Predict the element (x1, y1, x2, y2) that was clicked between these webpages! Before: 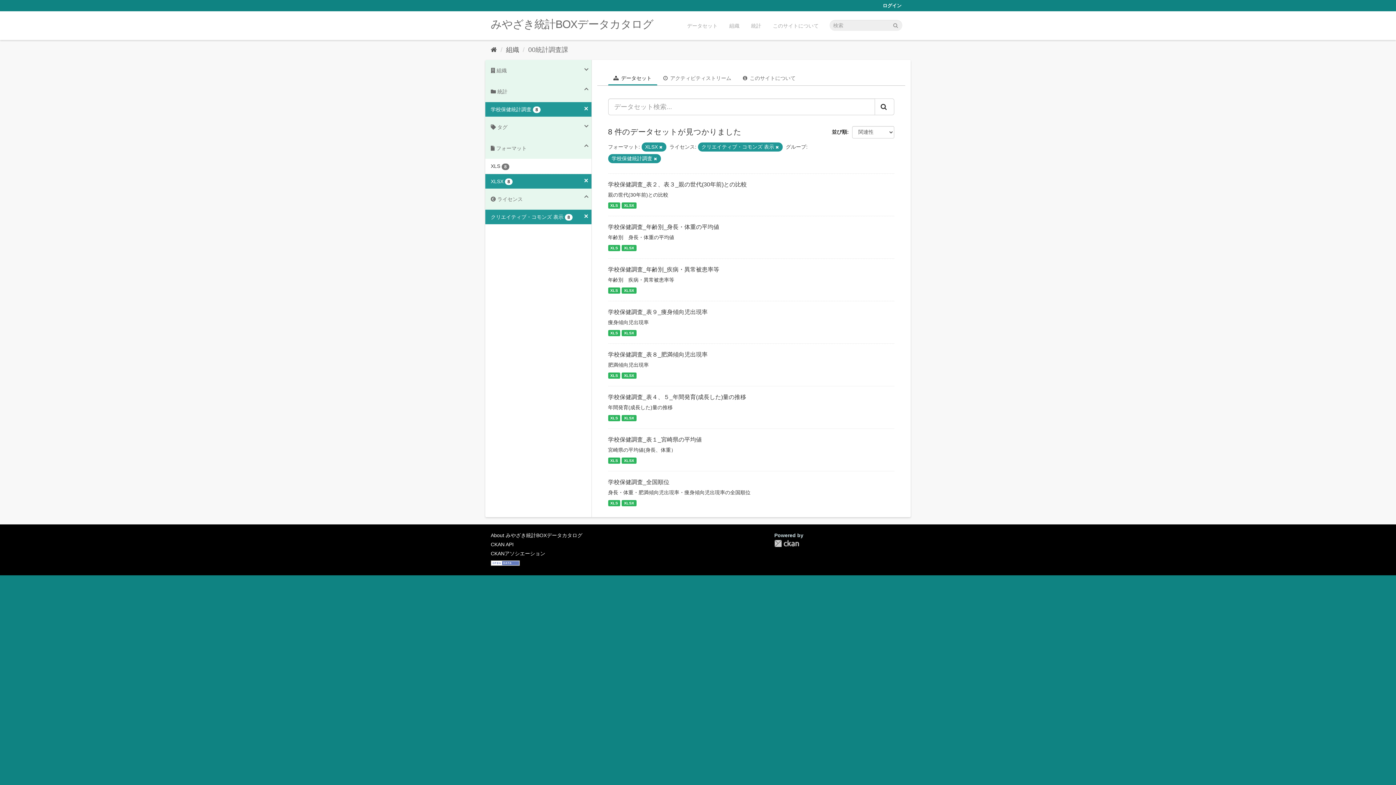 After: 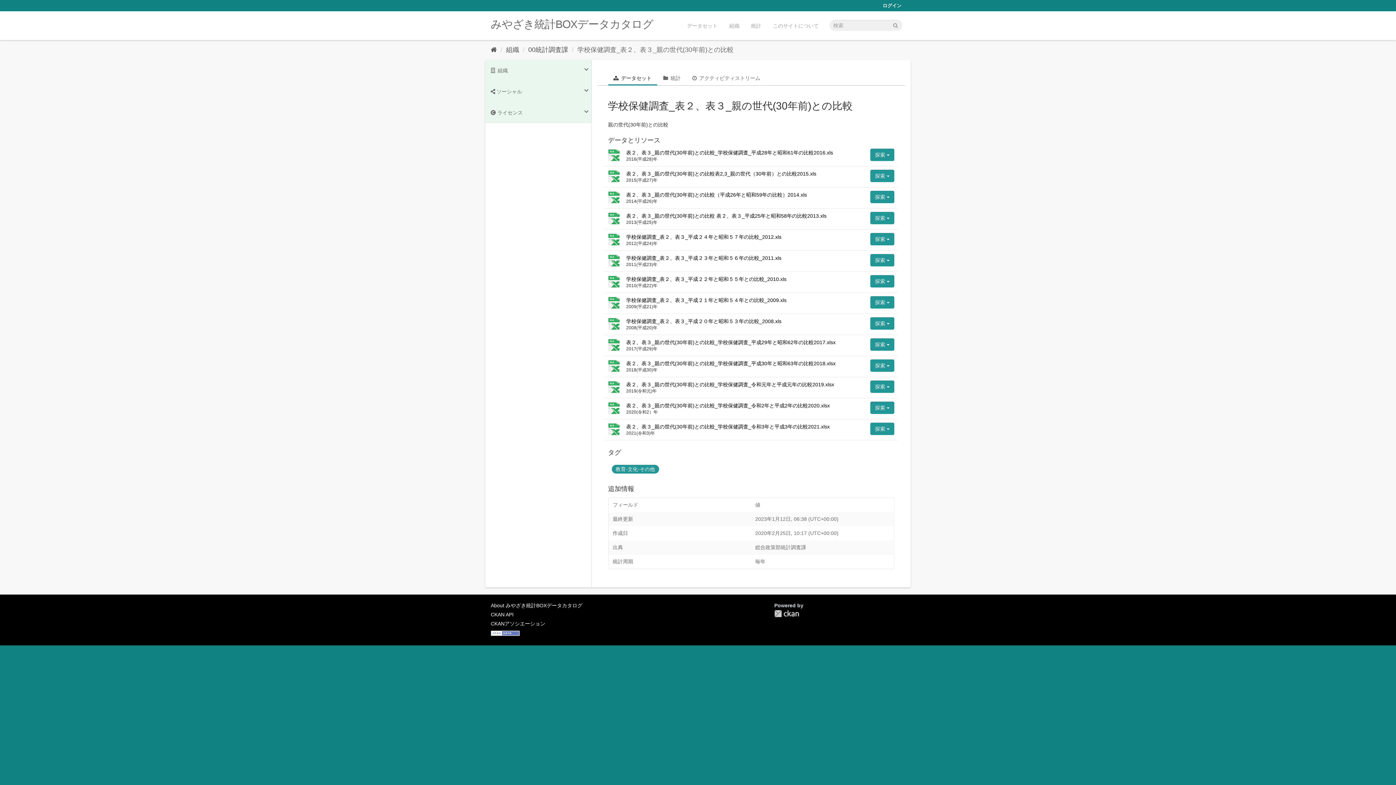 Action: label: 学校保健調査_表２、表３_親の世代(30年前)との比較 bbox: (608, 181, 747, 187)